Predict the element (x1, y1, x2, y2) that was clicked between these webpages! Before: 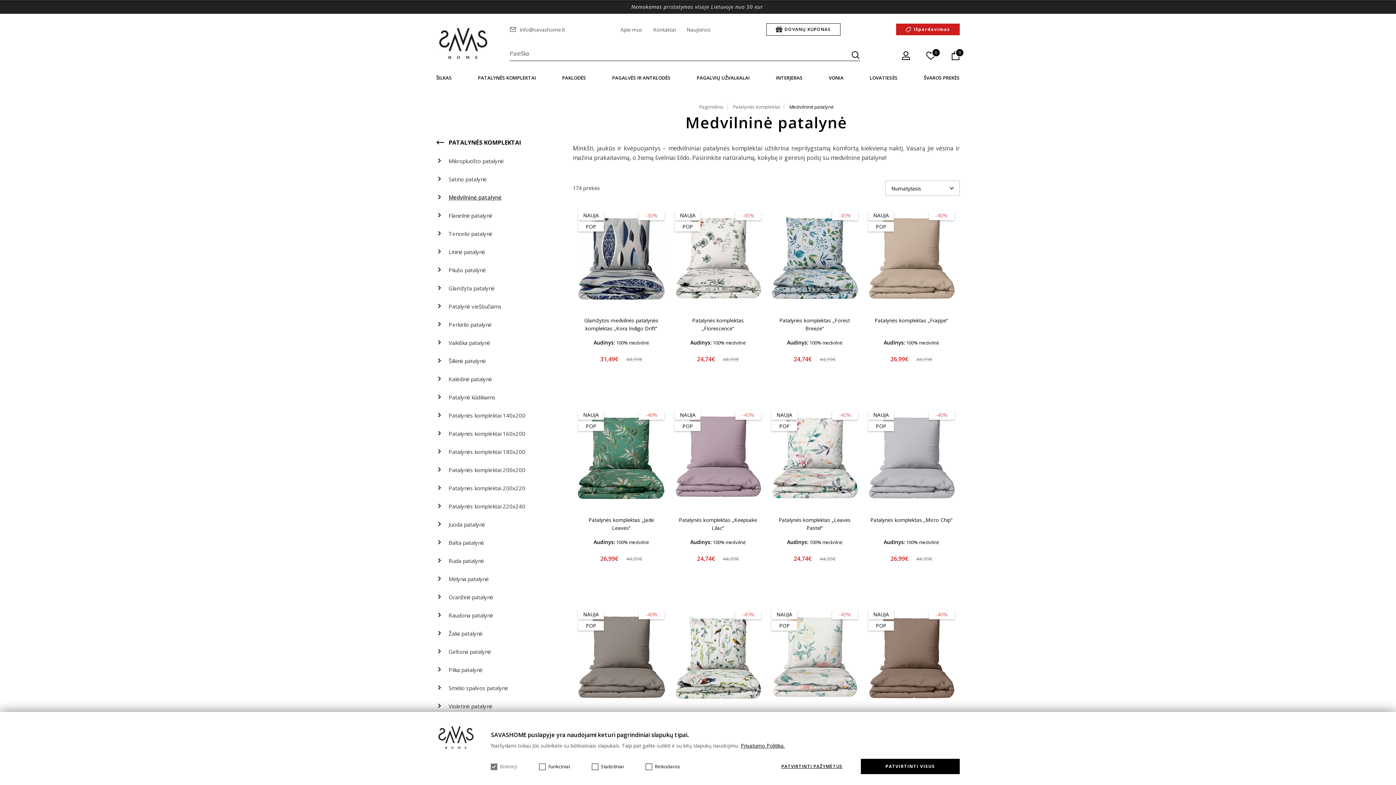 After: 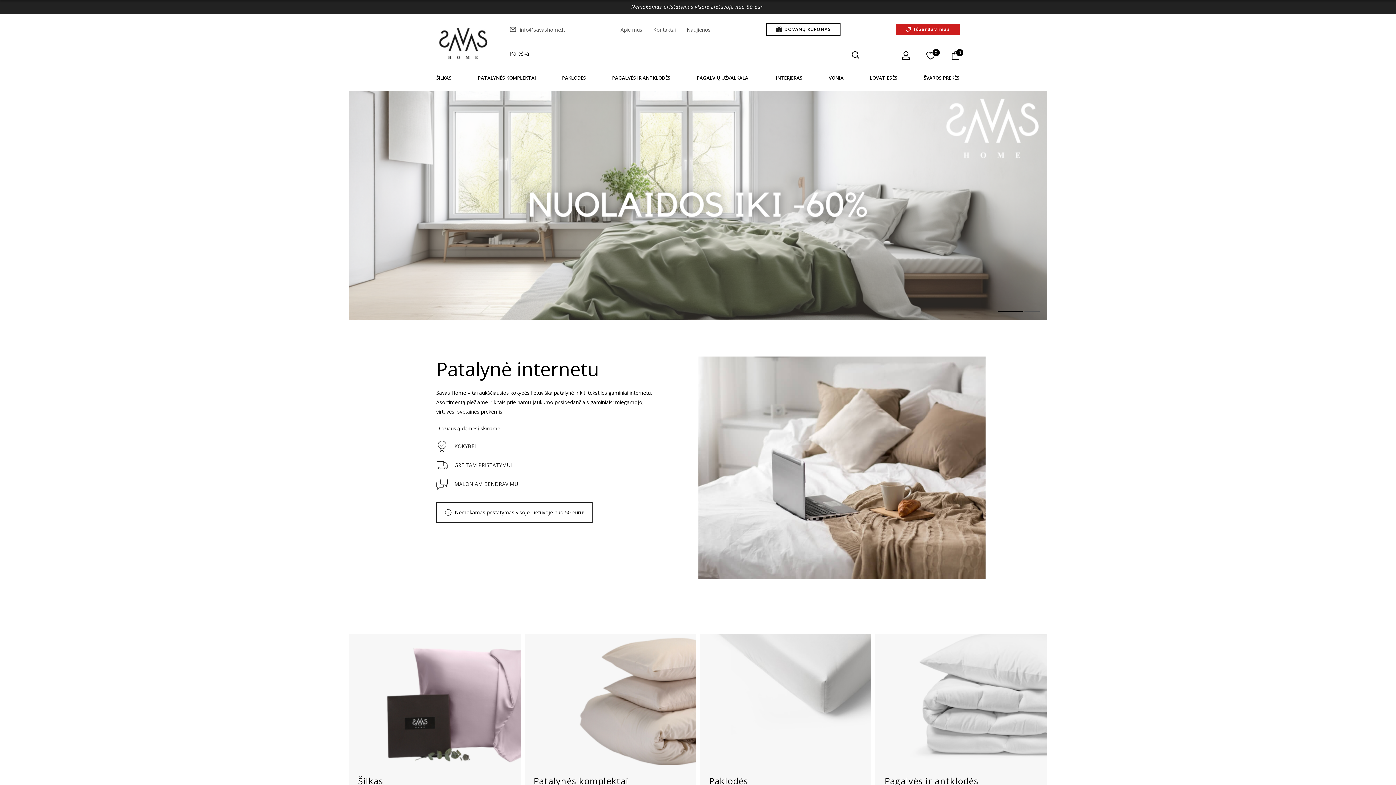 Action: bbox: (699, 103, 728, 110) label: Pagrindinis